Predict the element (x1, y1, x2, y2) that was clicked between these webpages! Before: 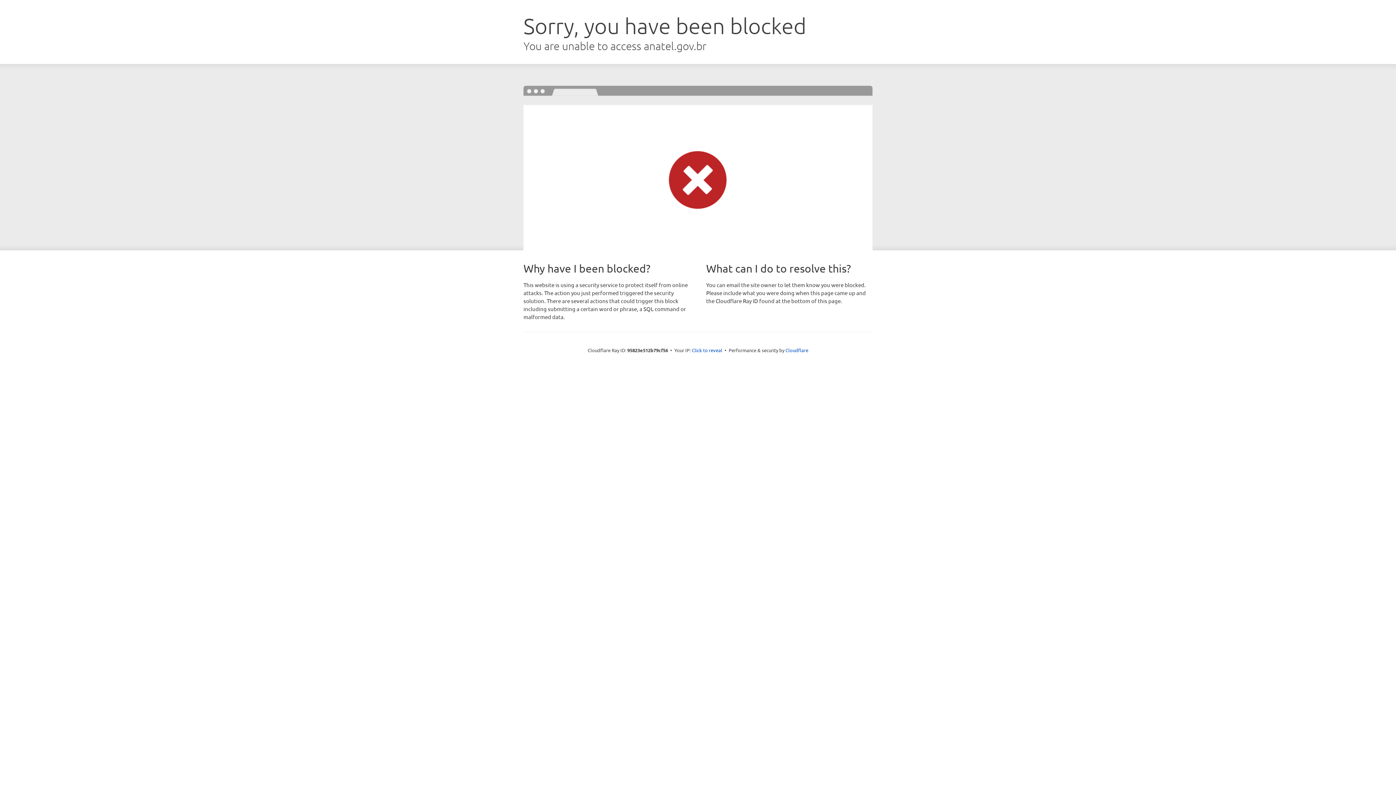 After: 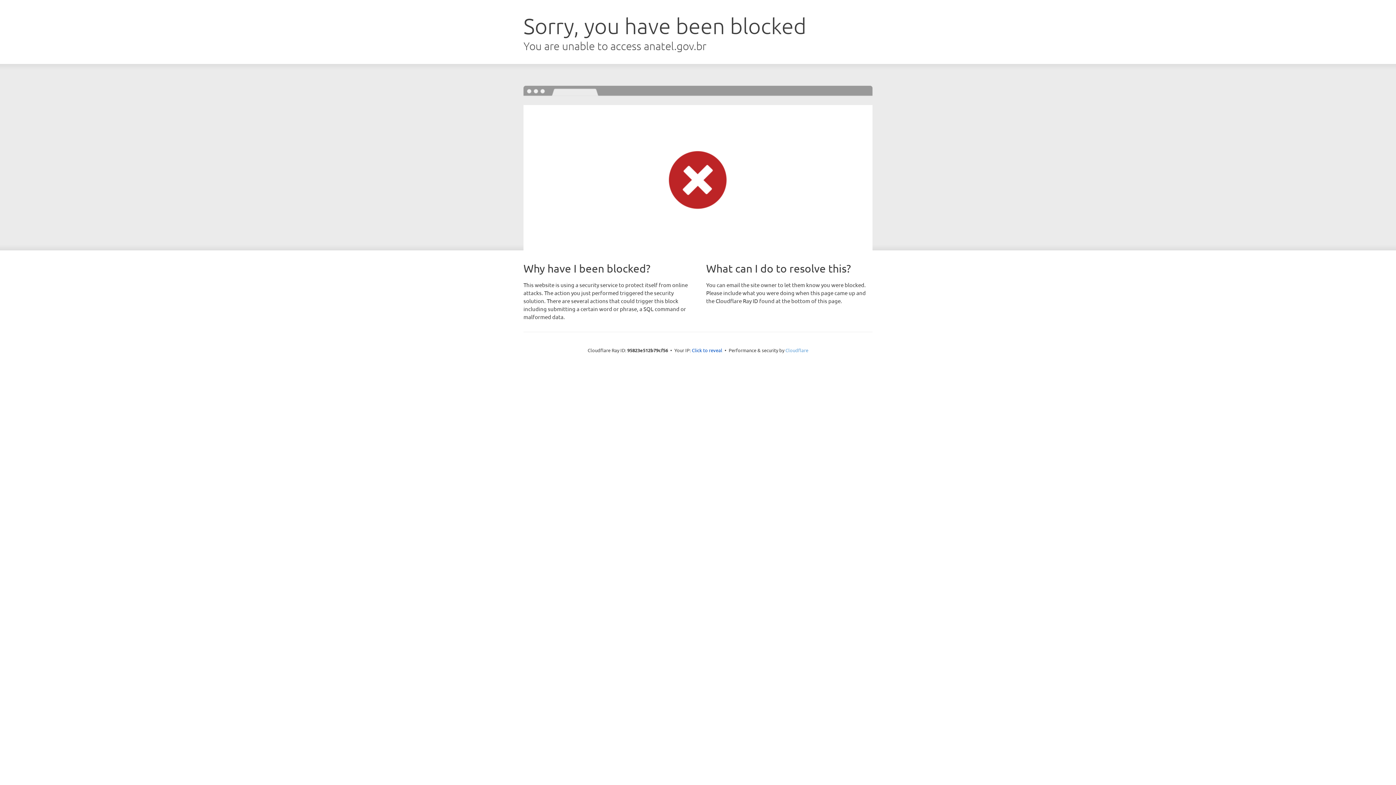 Action: label: Cloudflare bbox: (785, 347, 808, 353)